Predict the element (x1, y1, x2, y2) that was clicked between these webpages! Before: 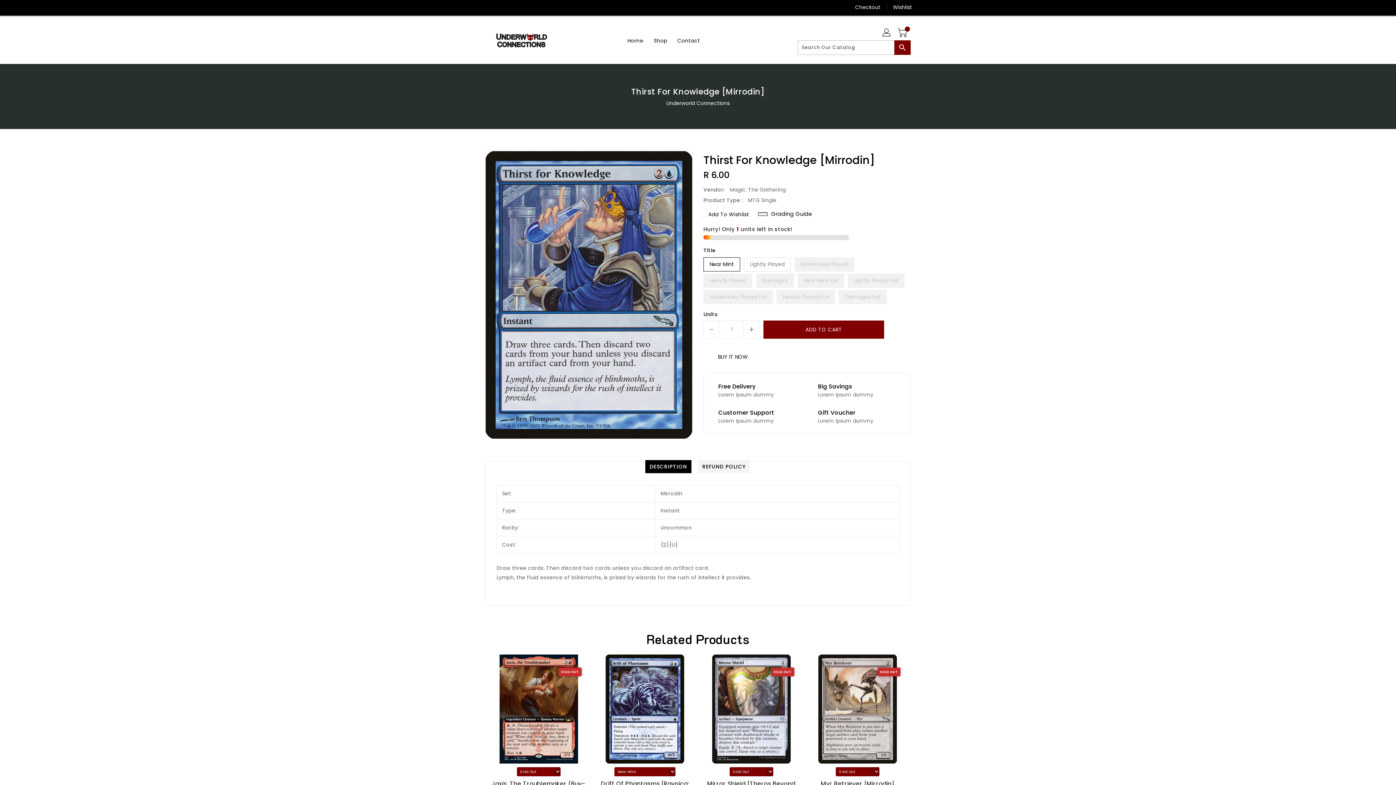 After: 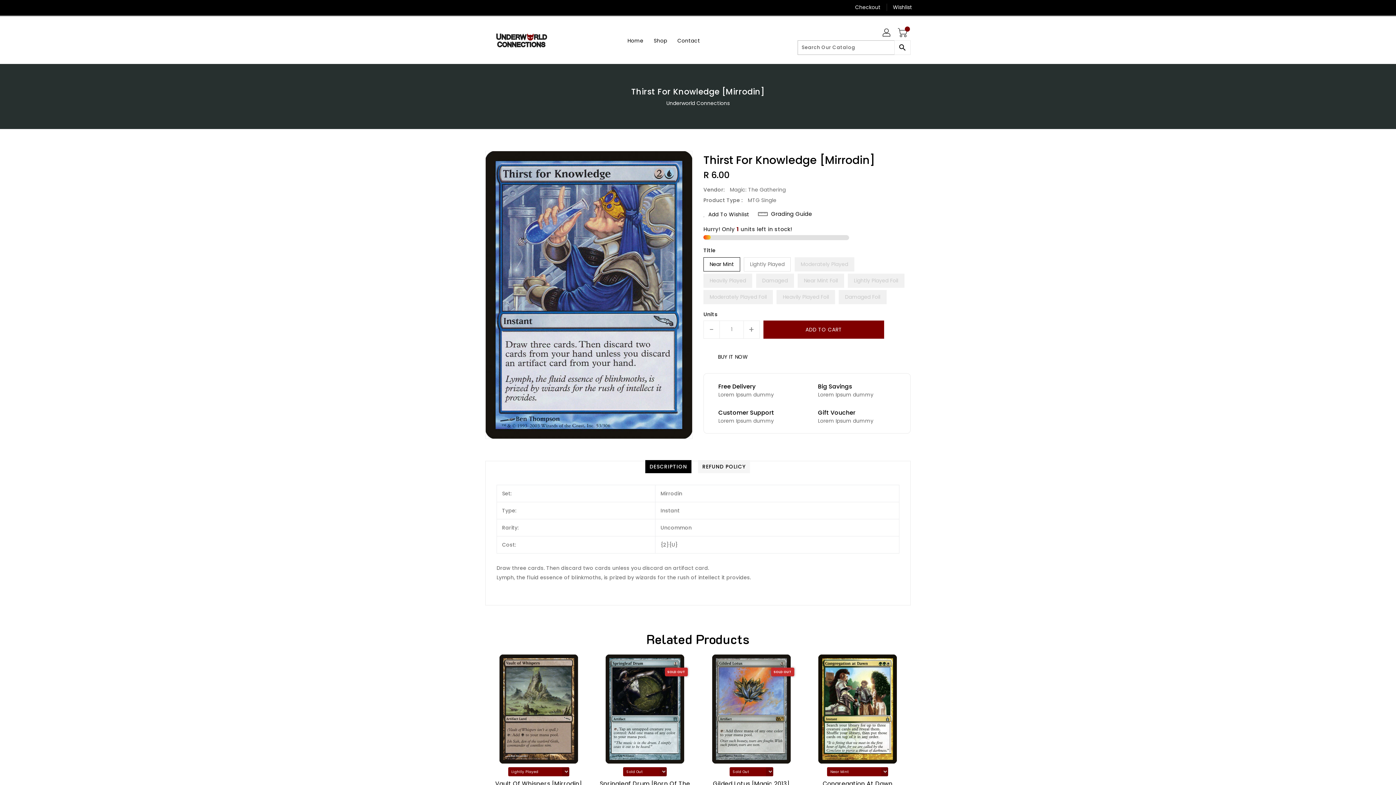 Action: bbox: (894, 40, 910, 54) label: Search